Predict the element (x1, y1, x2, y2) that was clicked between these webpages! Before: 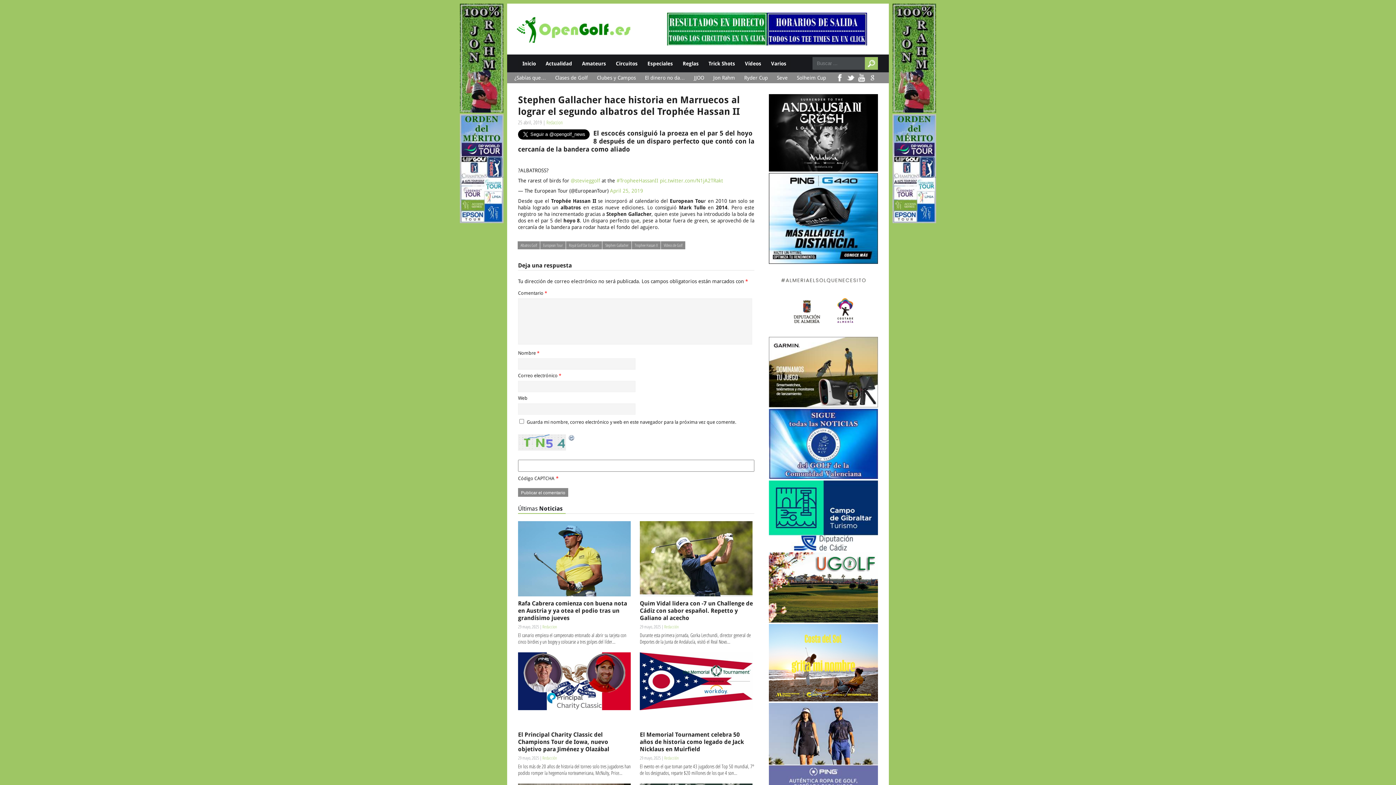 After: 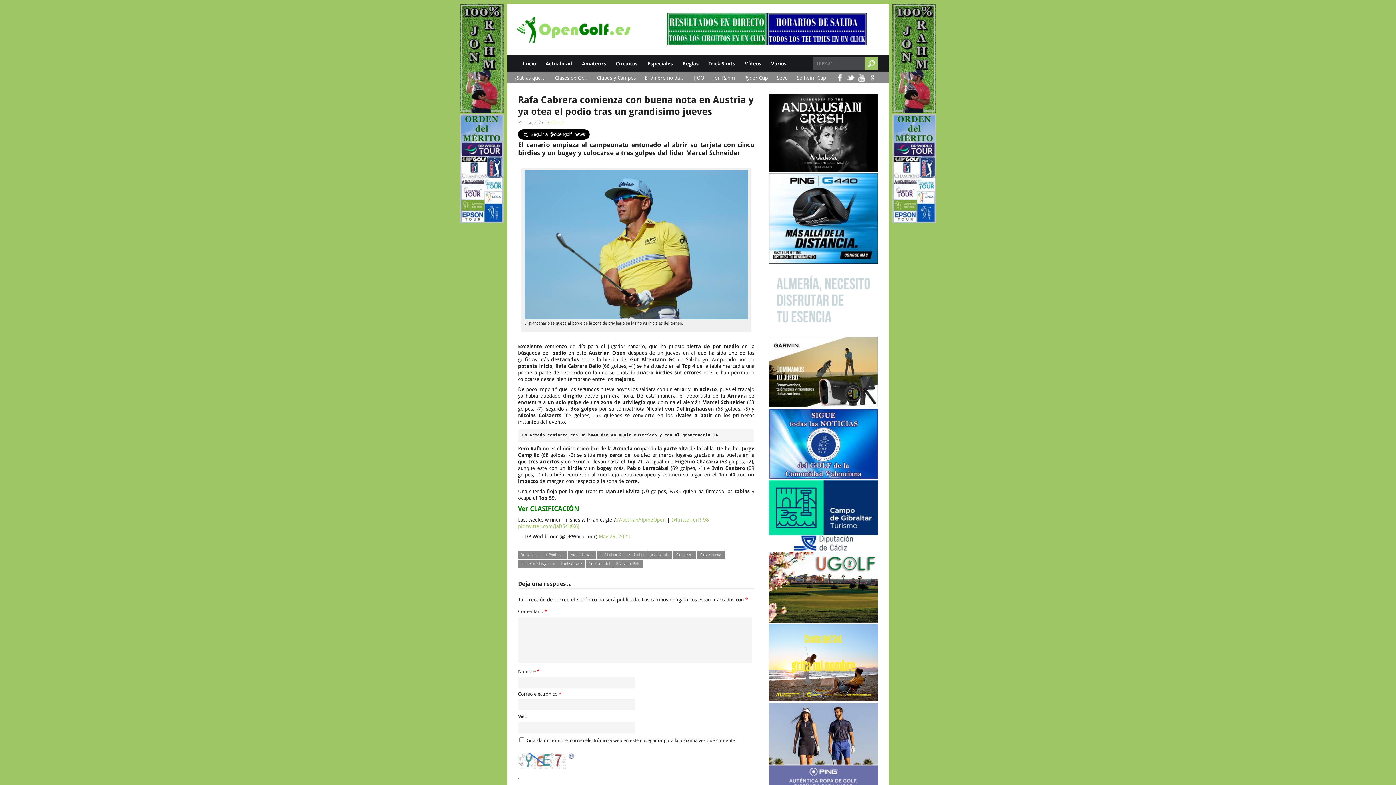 Action: bbox: (518, 600, 627, 621) label: Rafa Cabrera comienza con buena nota en Austria y ya otea el podio tras un grandísimo jueves